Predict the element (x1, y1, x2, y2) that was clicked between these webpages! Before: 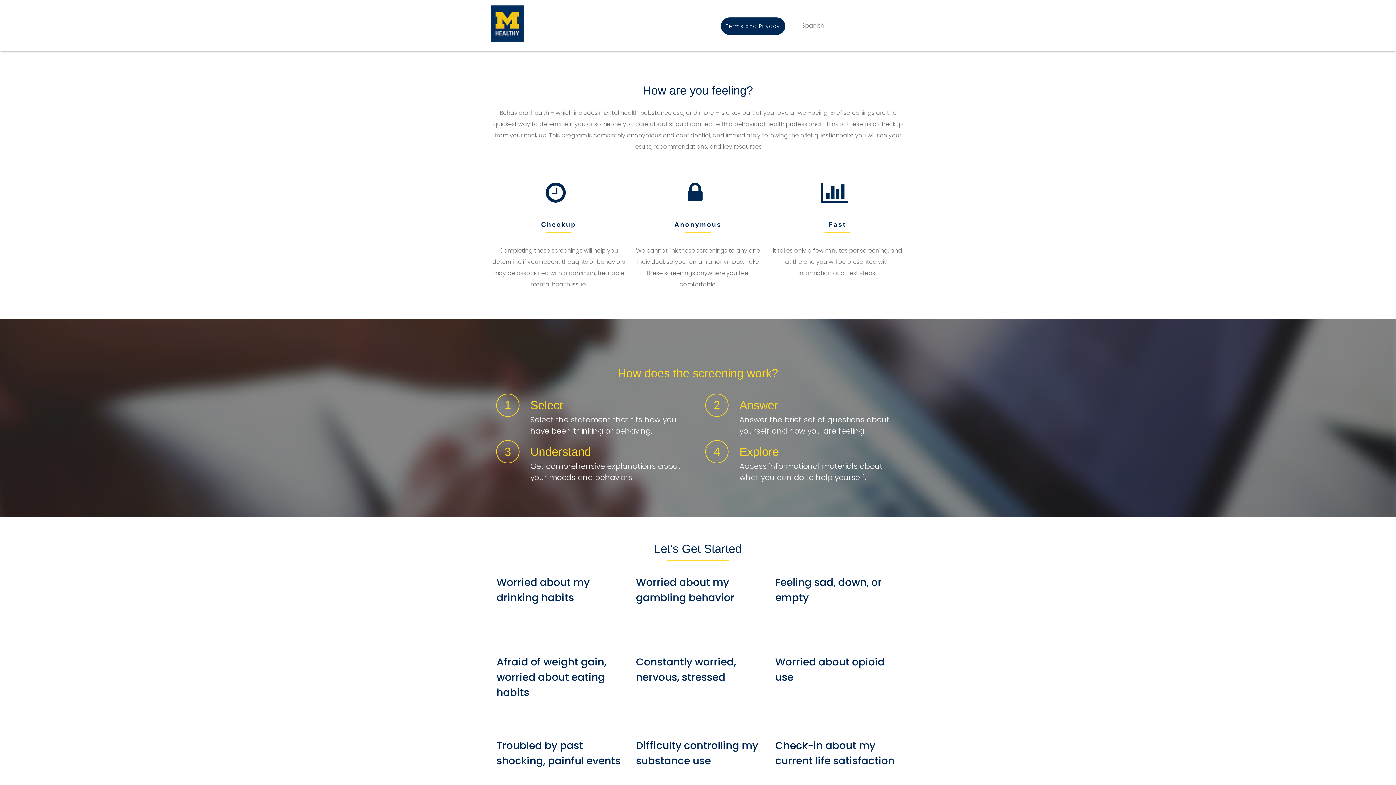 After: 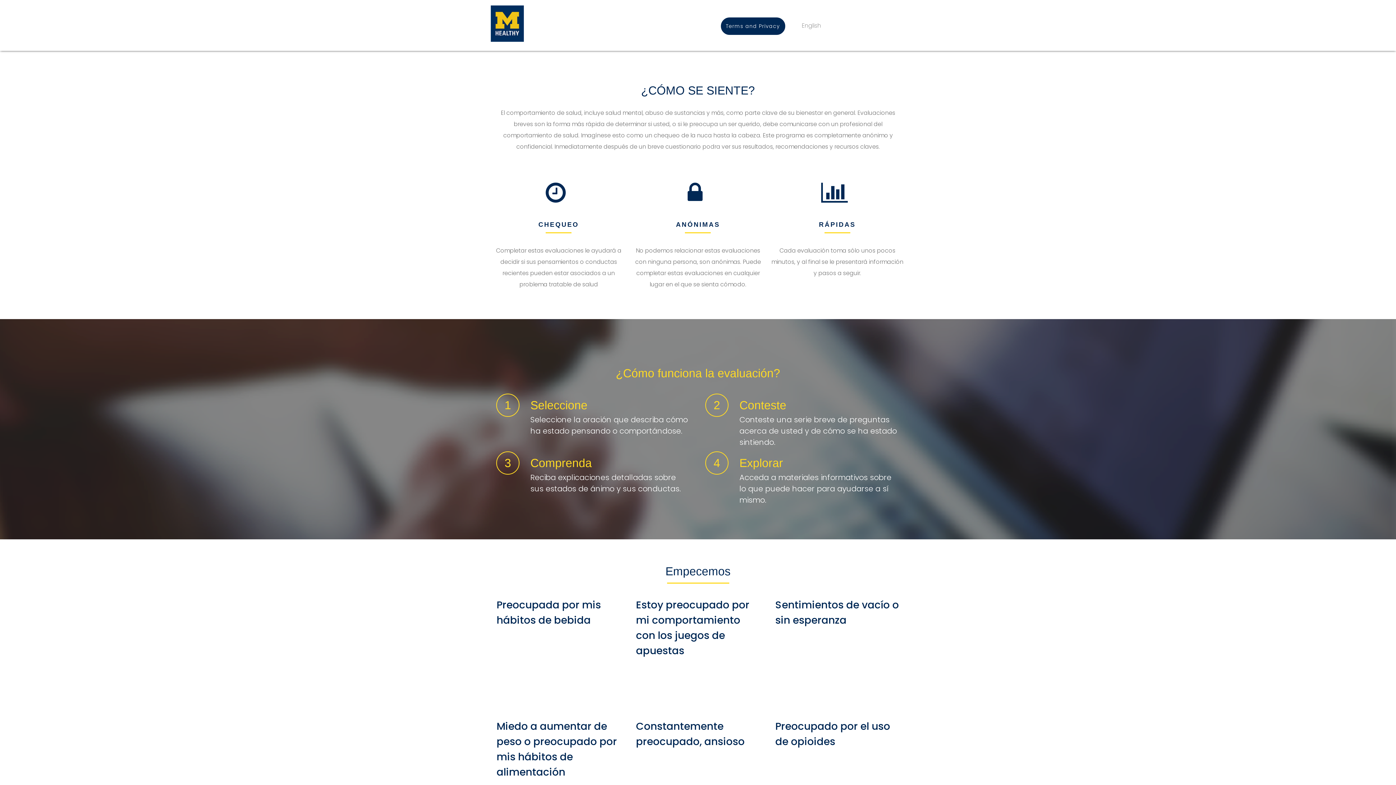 Action: bbox: (802, 21, 824, 29) label: Spanish